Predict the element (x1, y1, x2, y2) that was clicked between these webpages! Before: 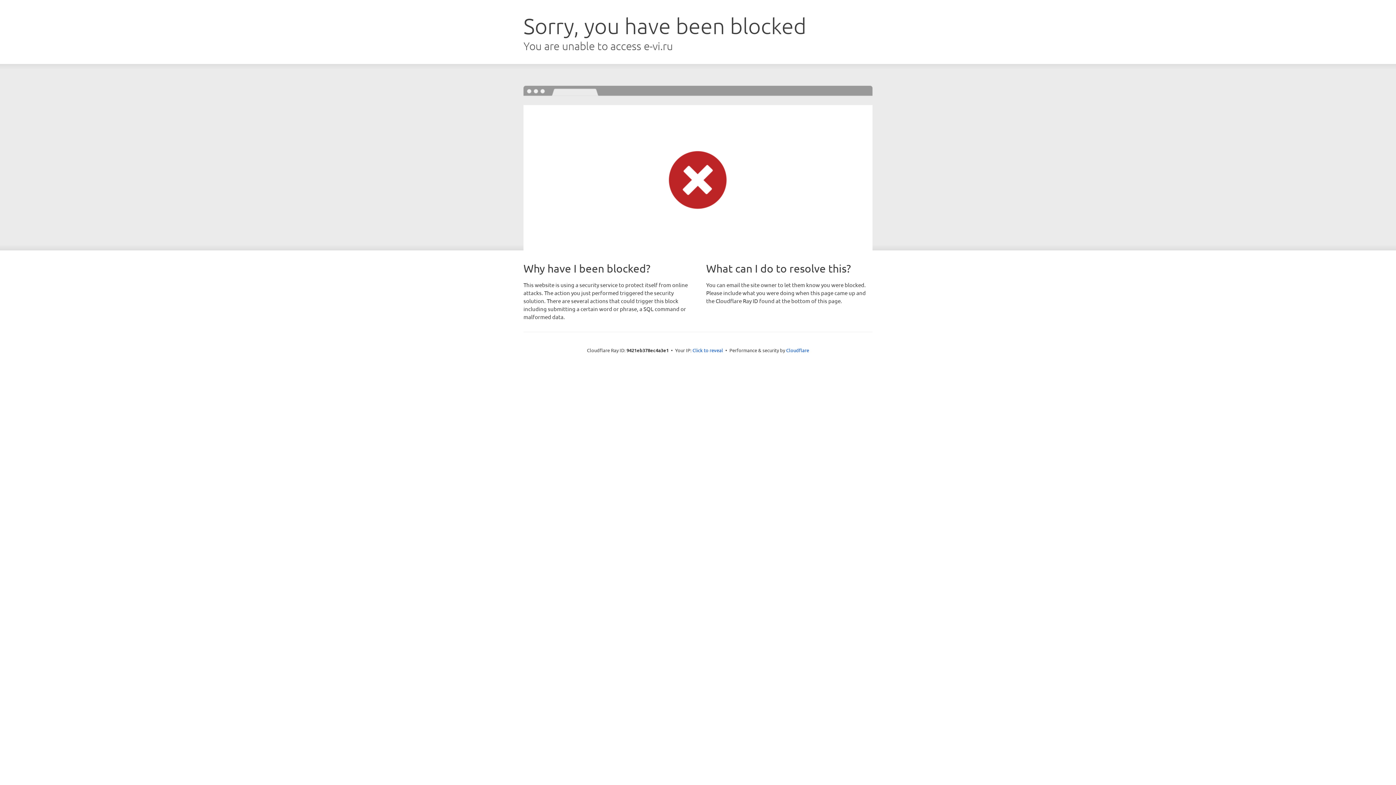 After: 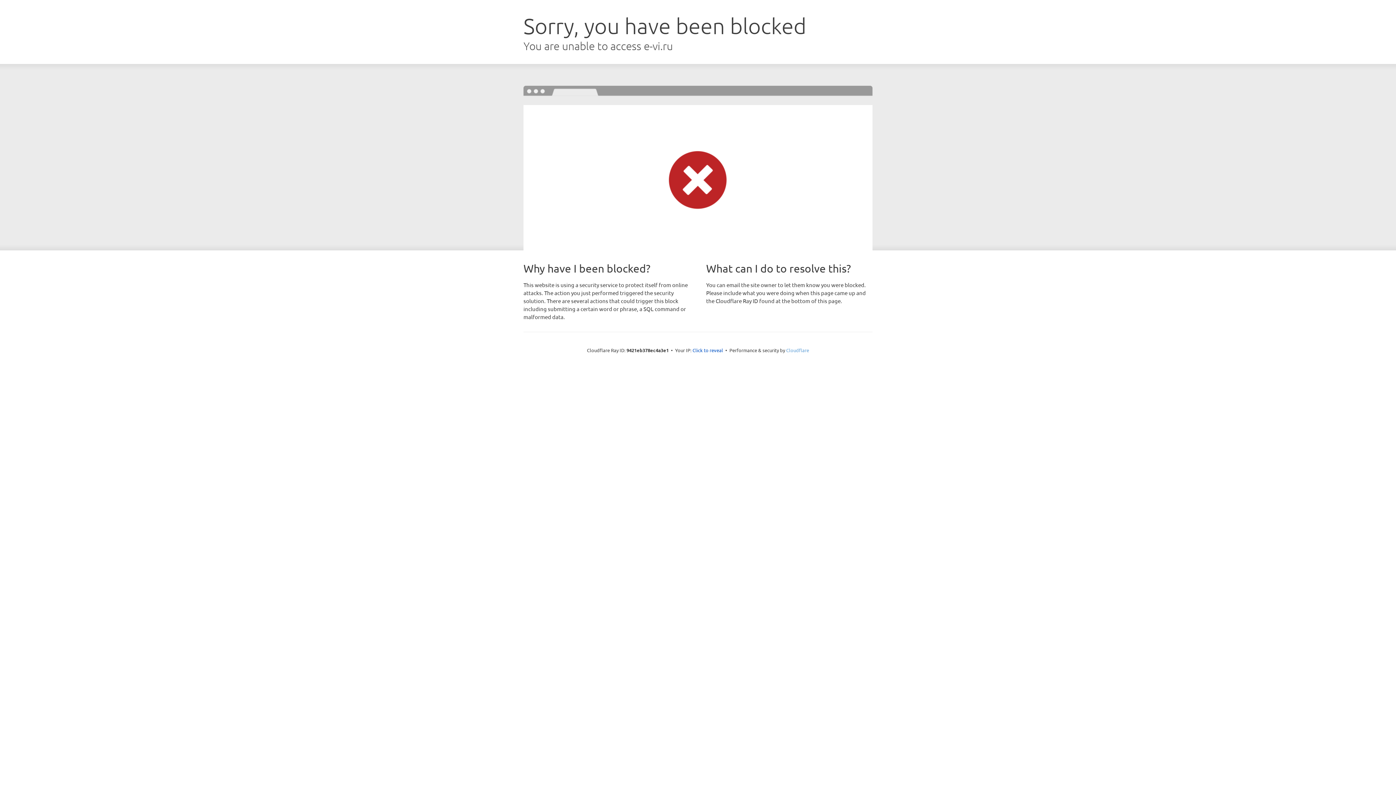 Action: label: Cloudflare bbox: (786, 347, 809, 353)